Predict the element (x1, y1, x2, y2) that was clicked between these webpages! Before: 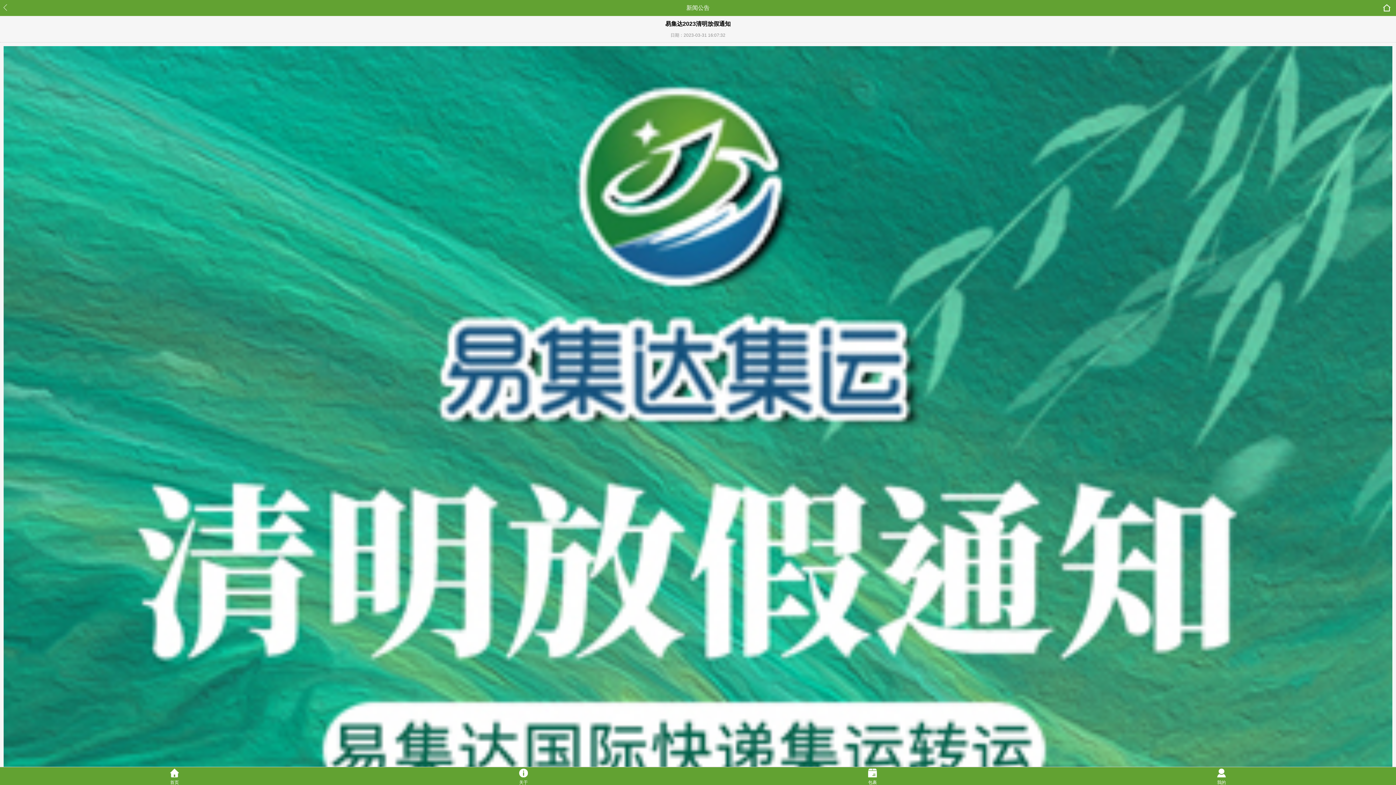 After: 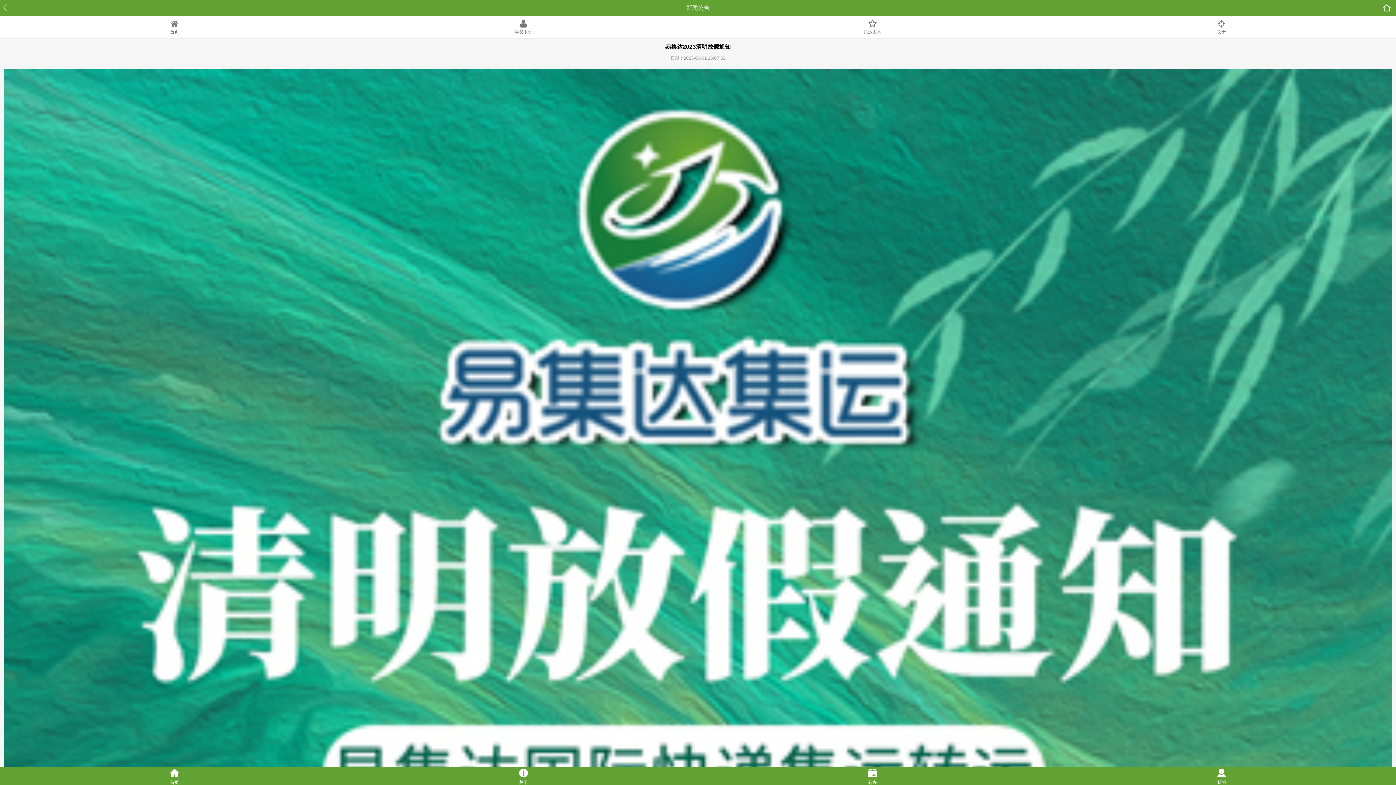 Action: bbox: (1380, 2, 1393, 13) label: 快捷键